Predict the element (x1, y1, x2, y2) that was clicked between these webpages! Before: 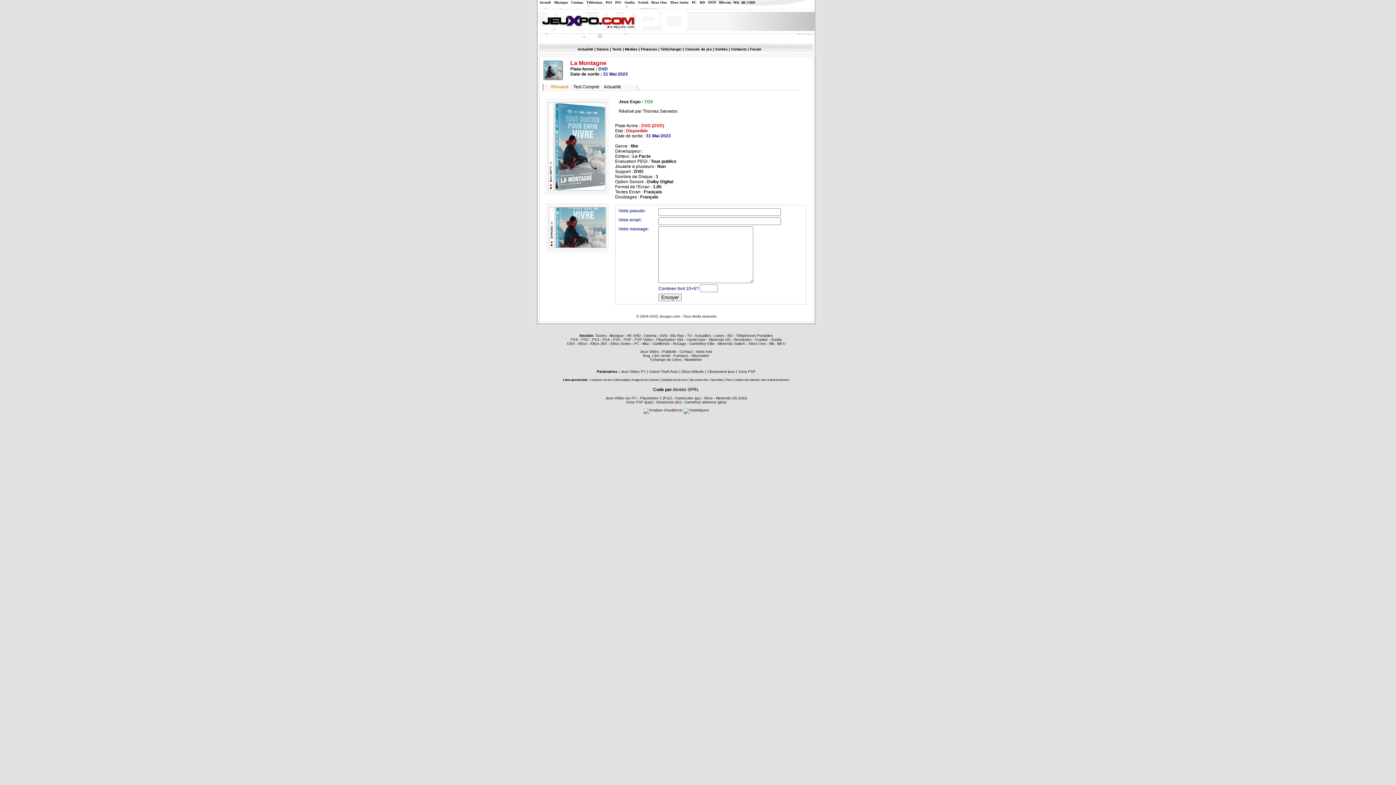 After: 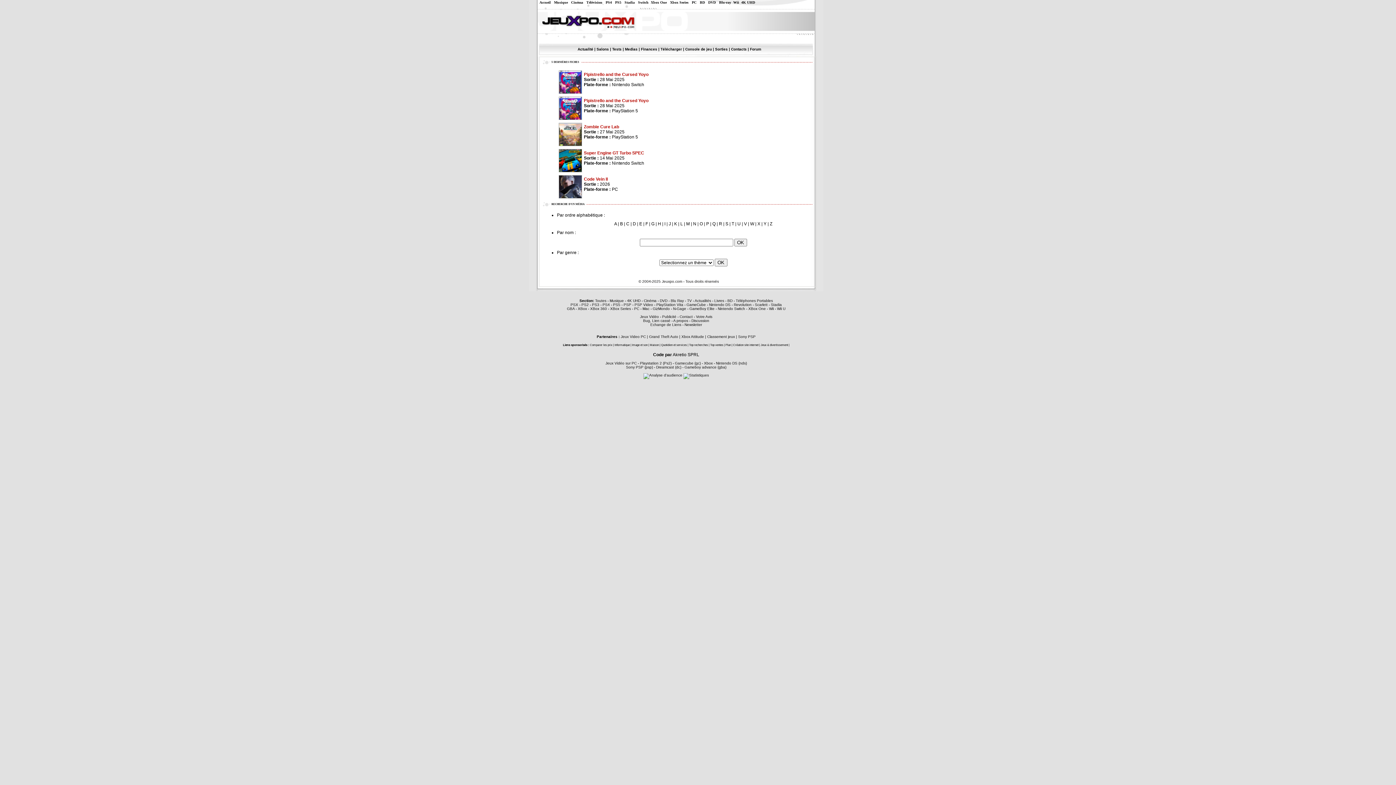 Action: label: Medias bbox: (625, 47, 637, 51)